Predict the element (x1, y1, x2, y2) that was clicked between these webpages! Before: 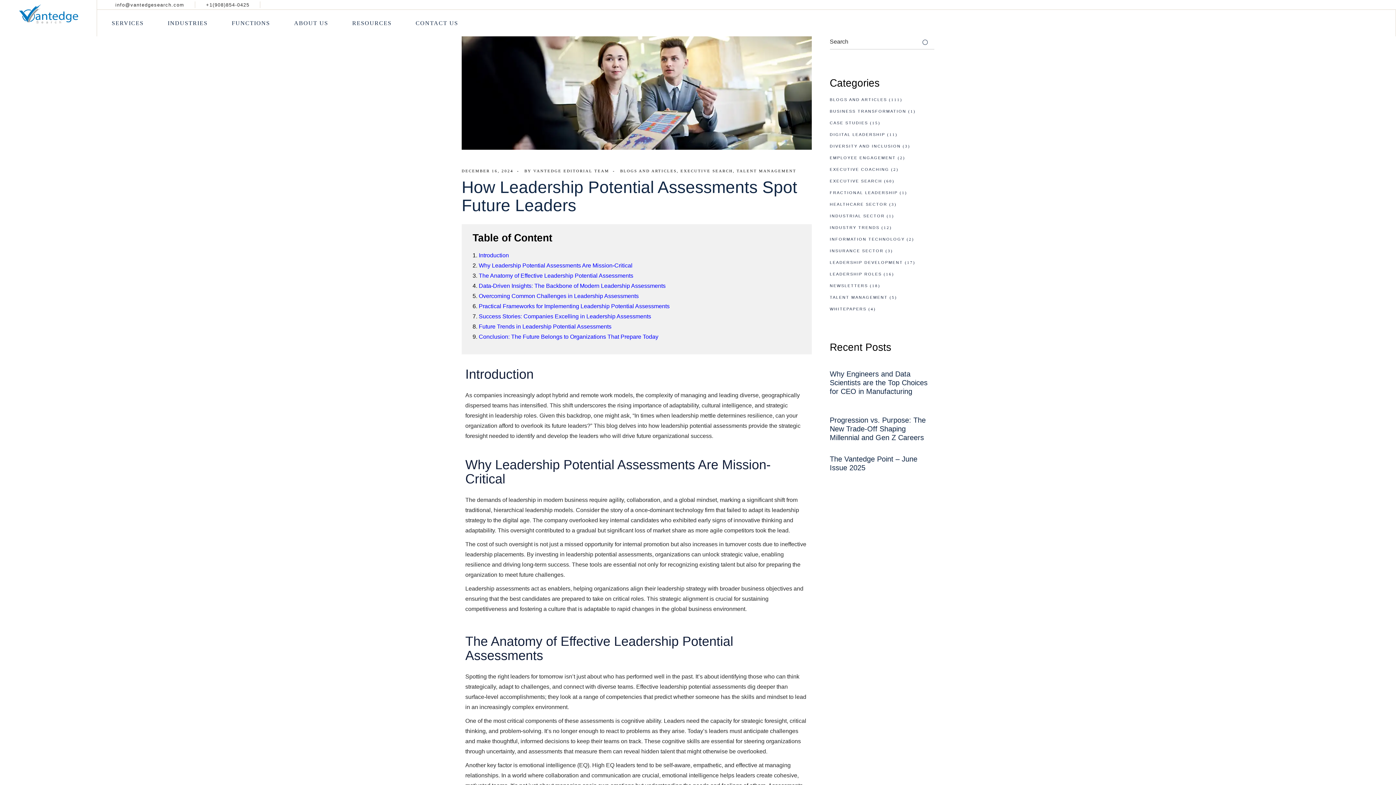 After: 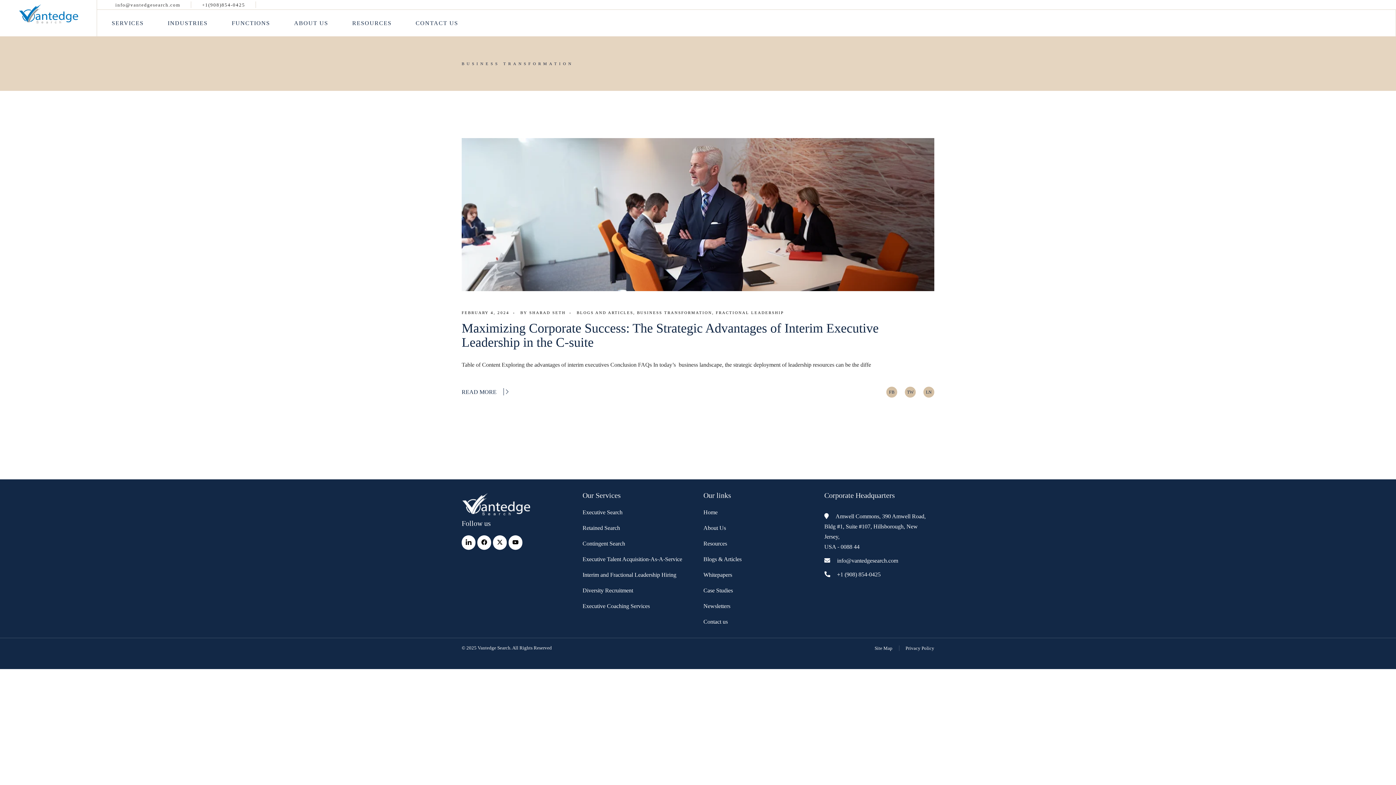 Action: label: BUSINESS TRANSFORMATION bbox: (830, 109, 906, 113)